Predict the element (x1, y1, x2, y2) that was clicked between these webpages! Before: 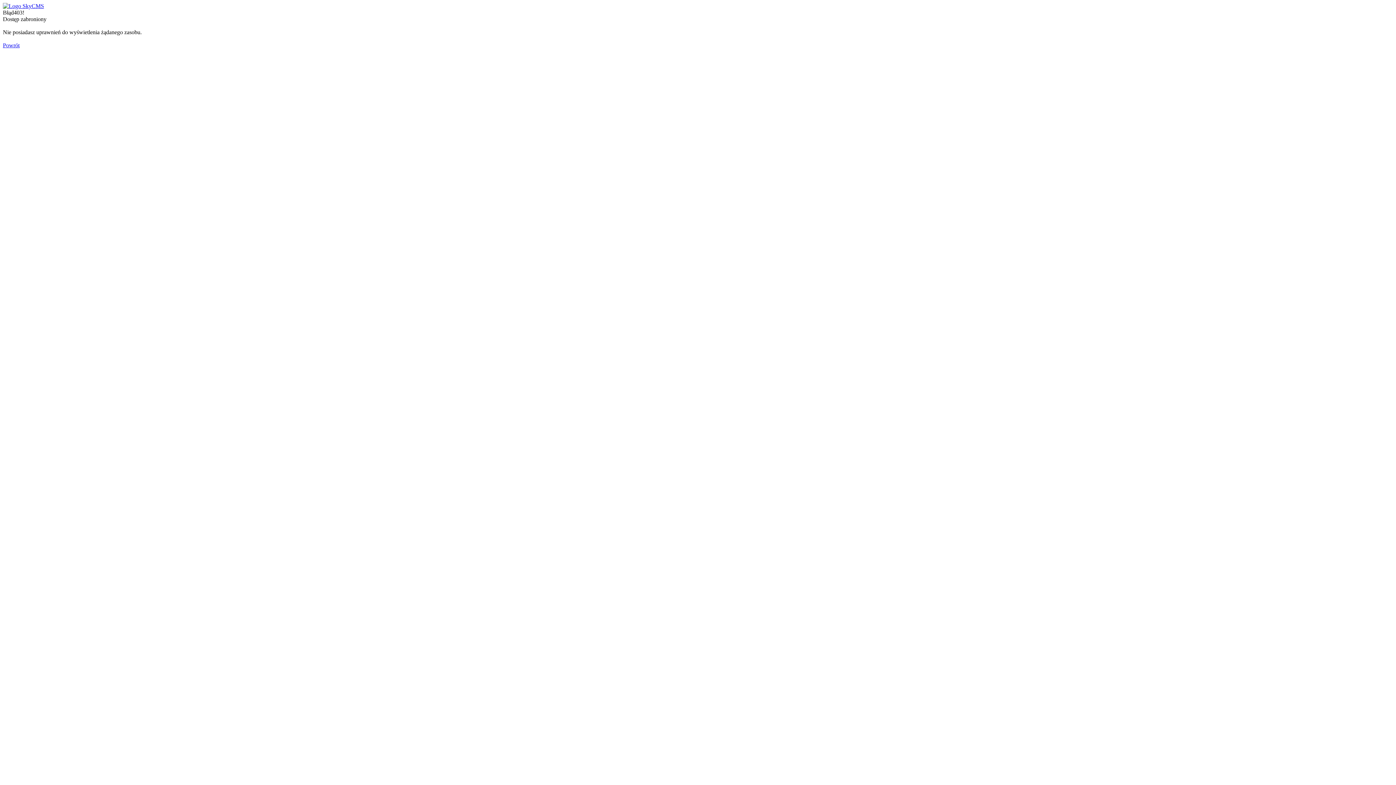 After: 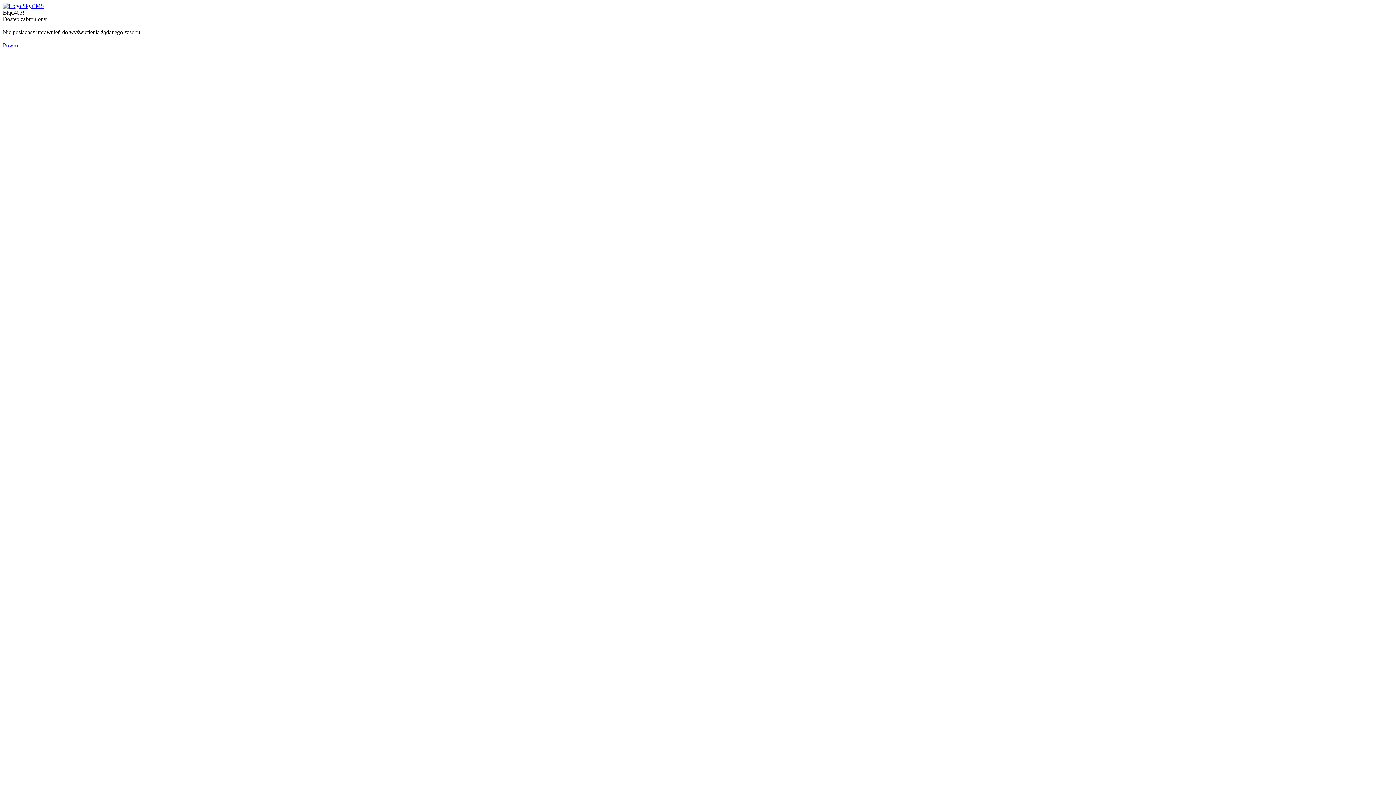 Action: bbox: (2, 2, 44, 9)